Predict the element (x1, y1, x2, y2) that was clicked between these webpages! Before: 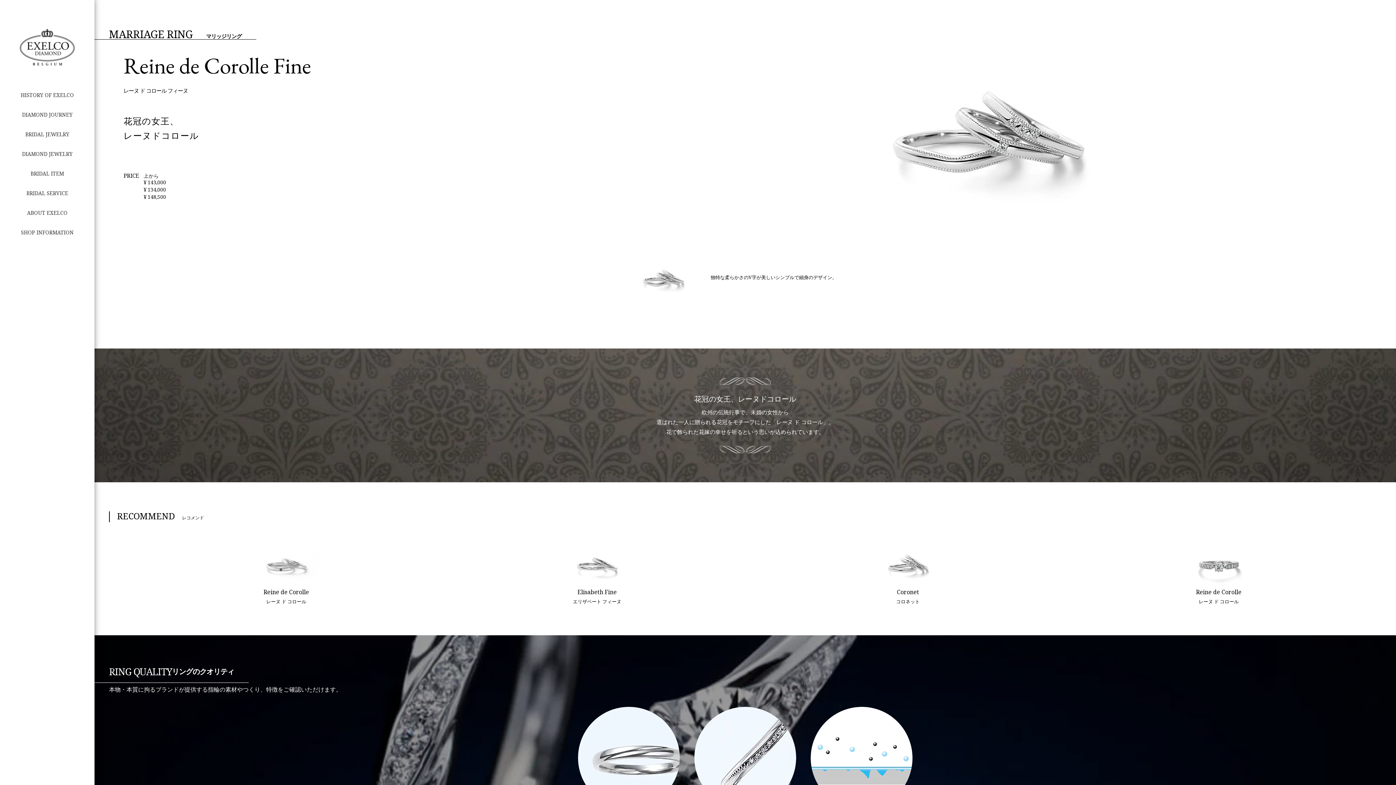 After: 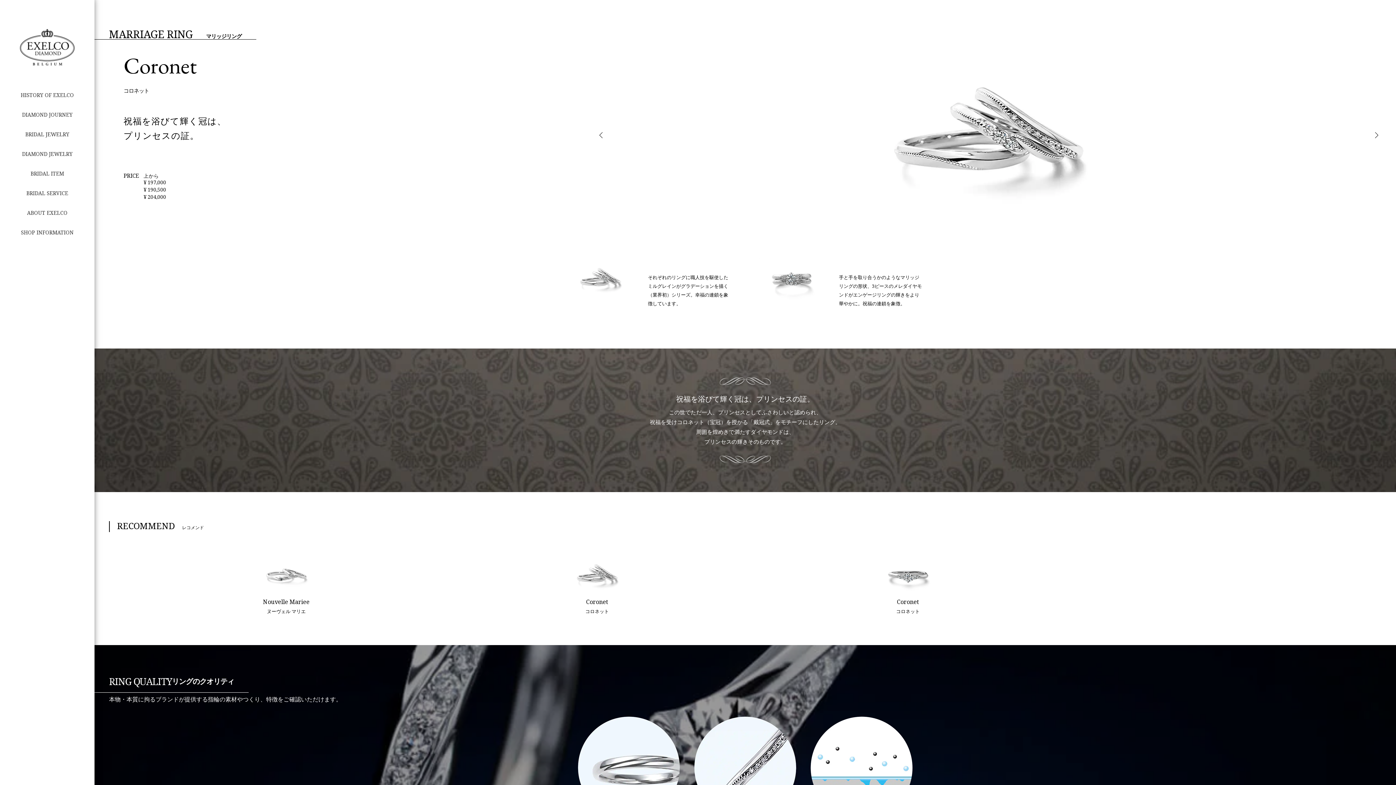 Action: bbox: (752, 544, 1063, 606) label: Coronet
コロネット